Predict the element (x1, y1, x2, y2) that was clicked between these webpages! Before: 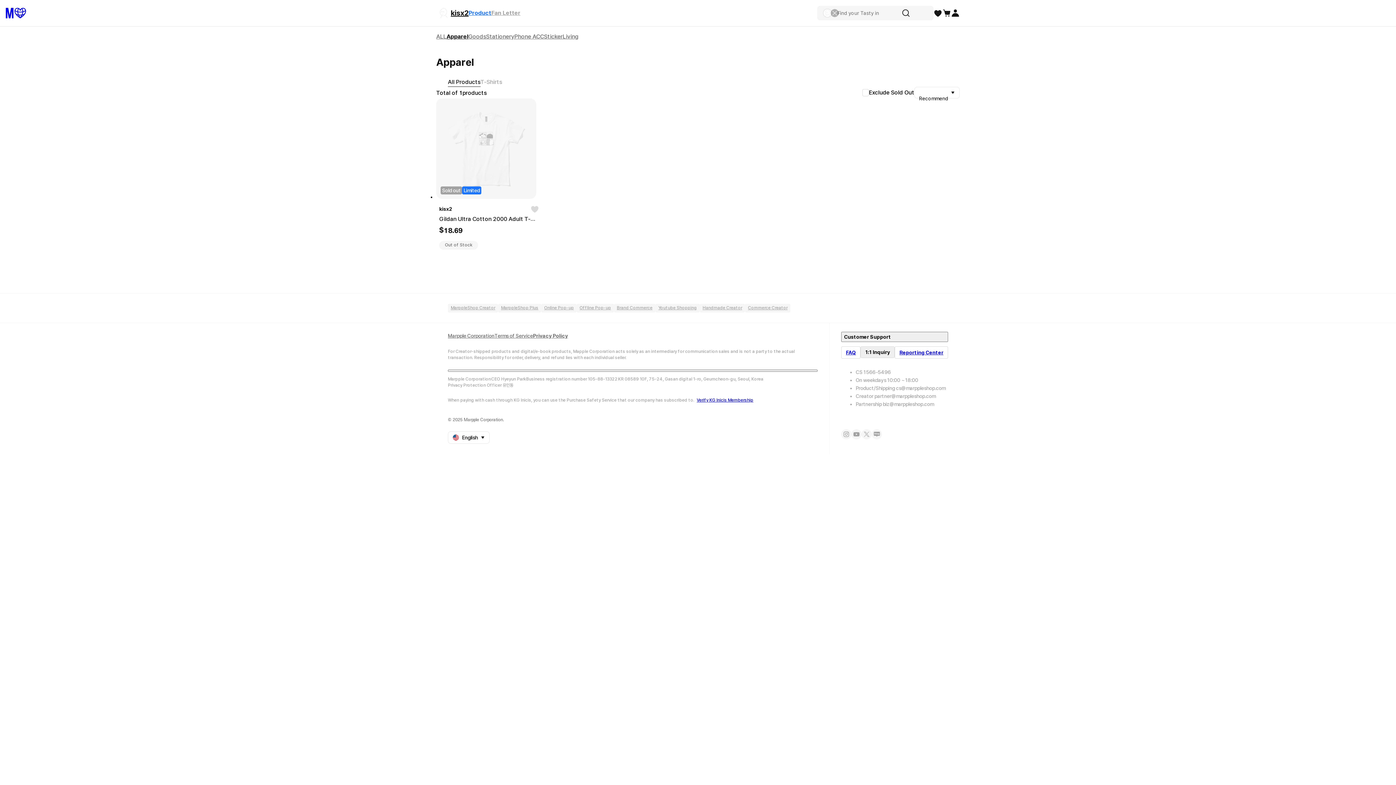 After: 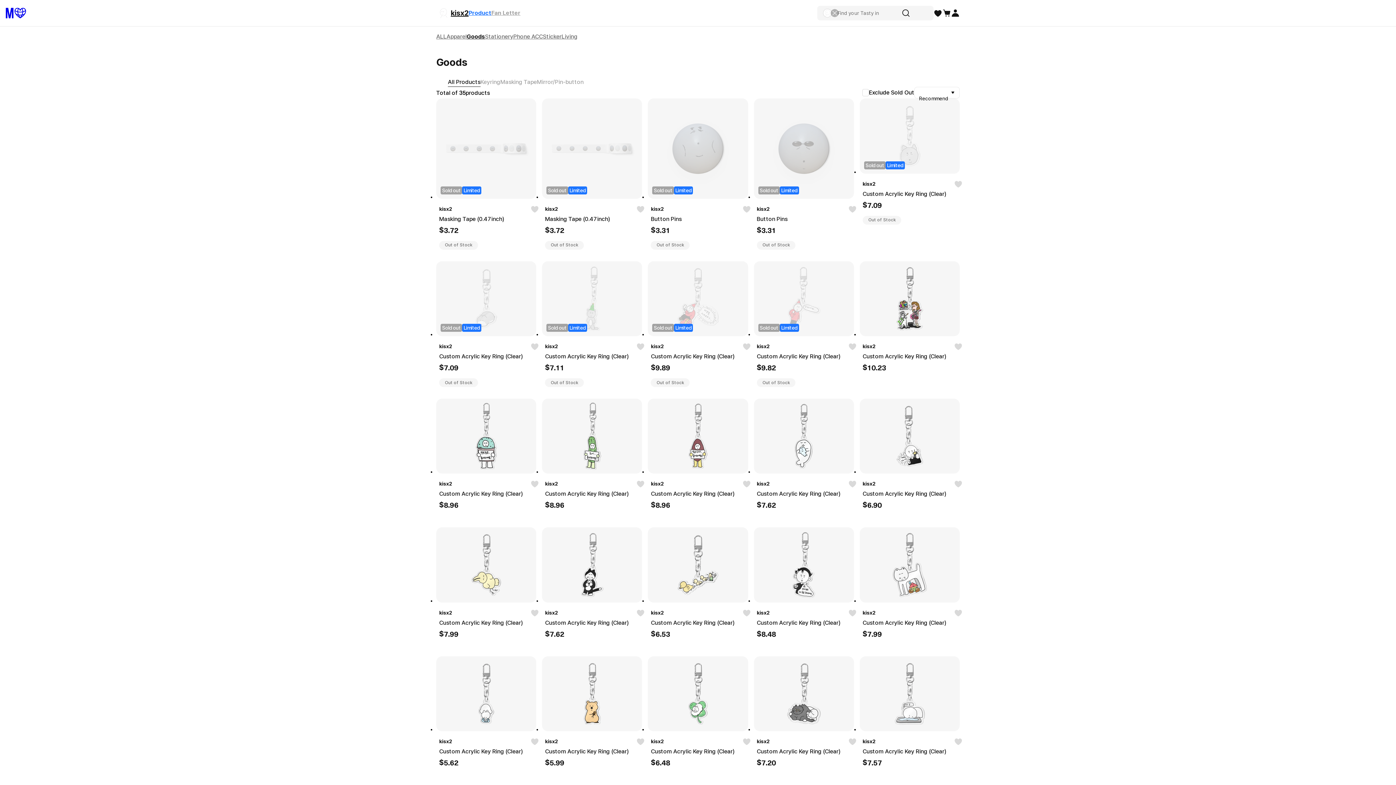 Action: bbox: (468, 32, 486, 41) label: Goods